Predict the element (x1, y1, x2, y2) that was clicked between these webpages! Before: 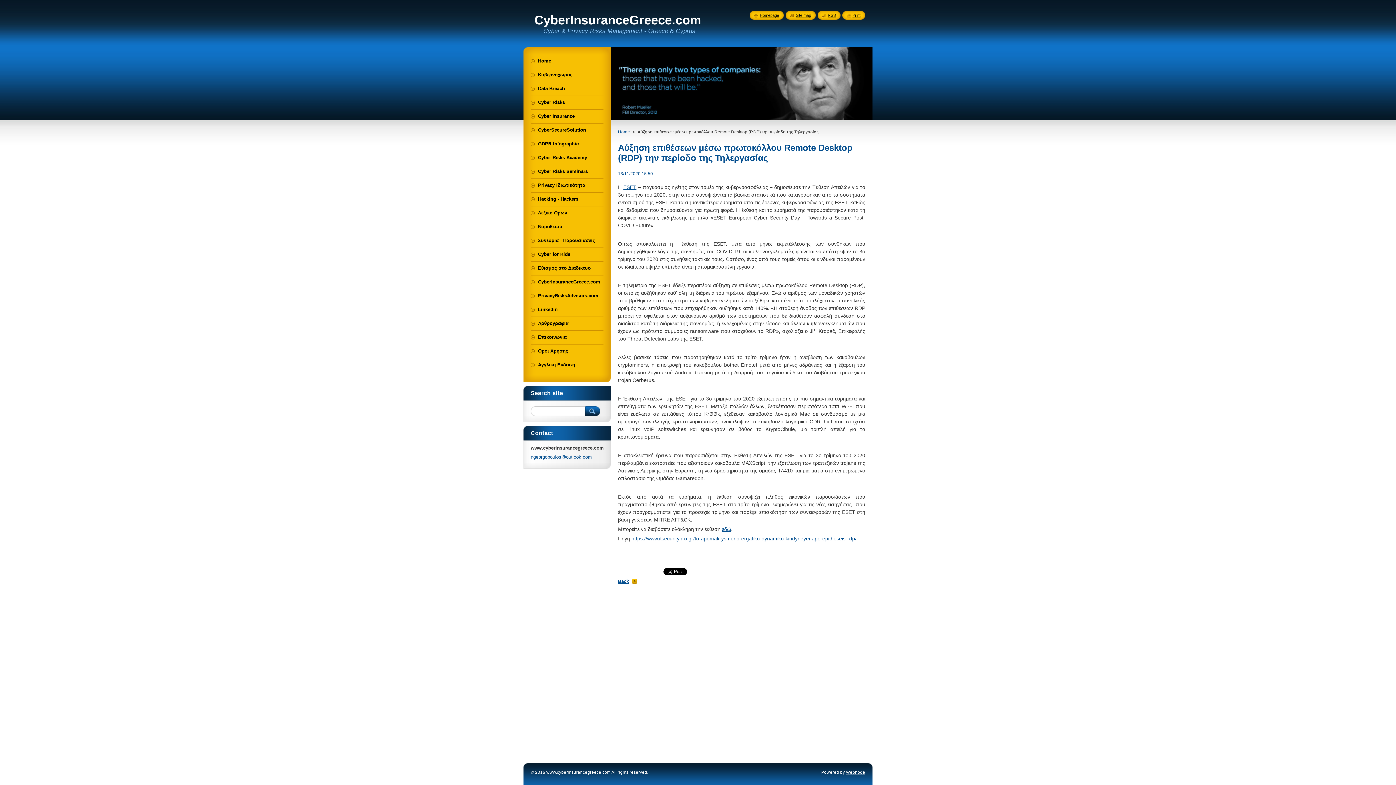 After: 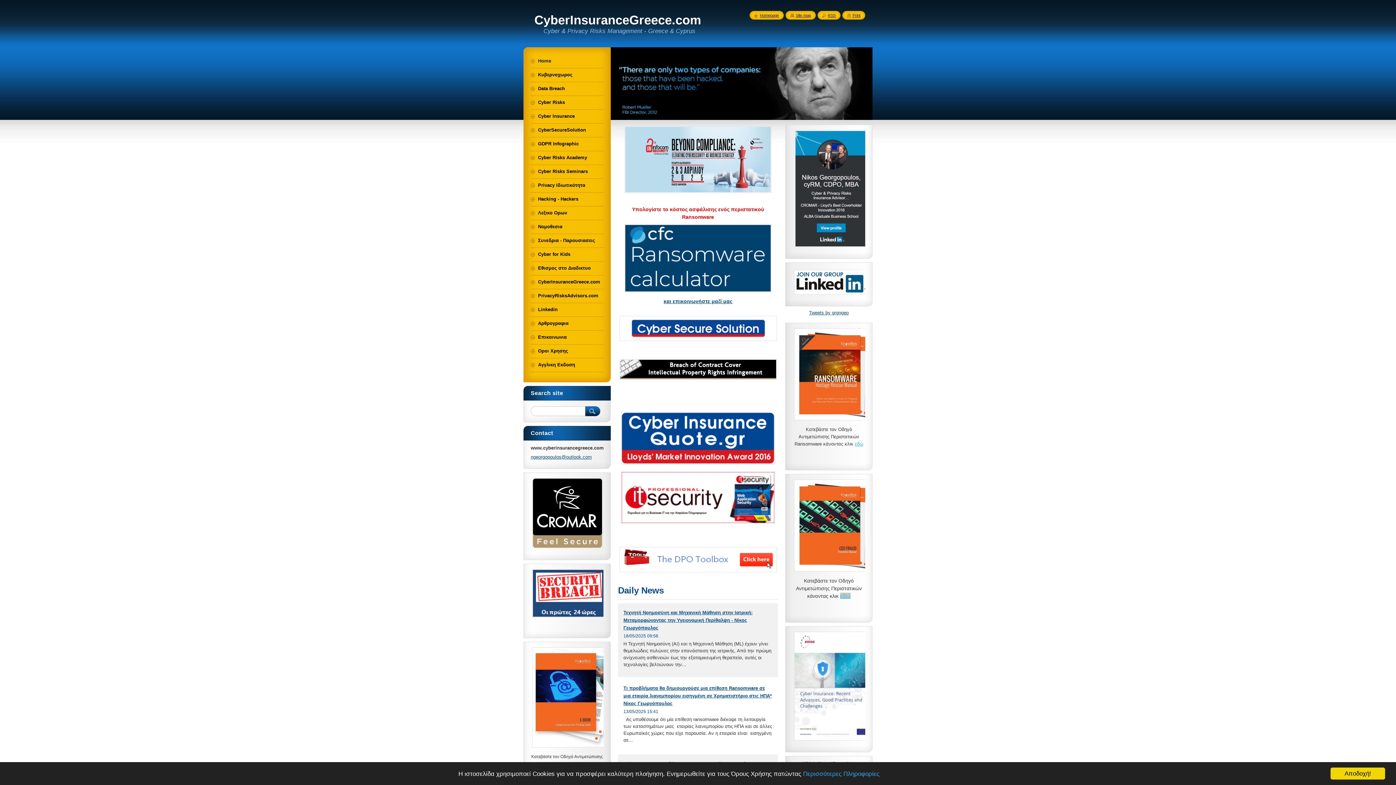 Action: label: CyberInsuranceGreece.com bbox: (534, 13, 701, 26)